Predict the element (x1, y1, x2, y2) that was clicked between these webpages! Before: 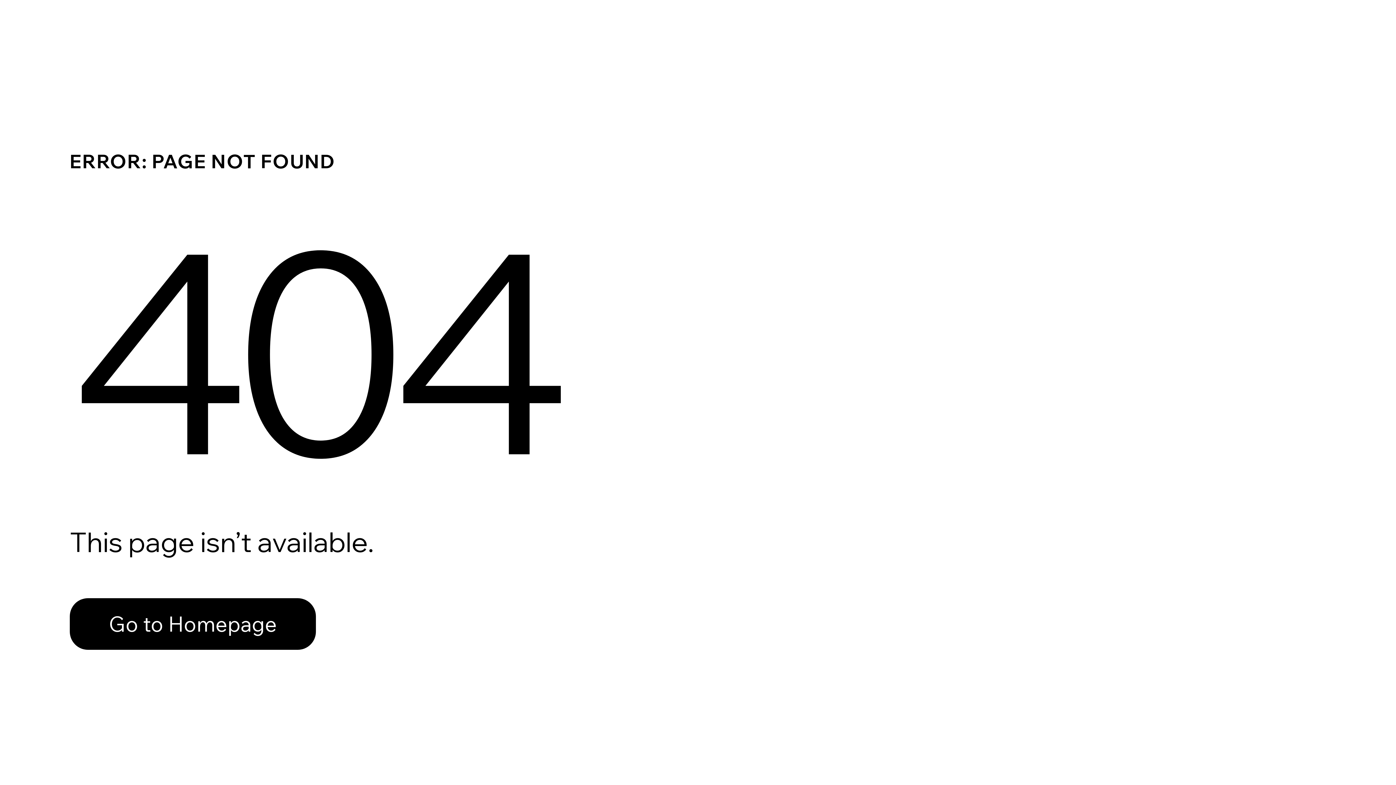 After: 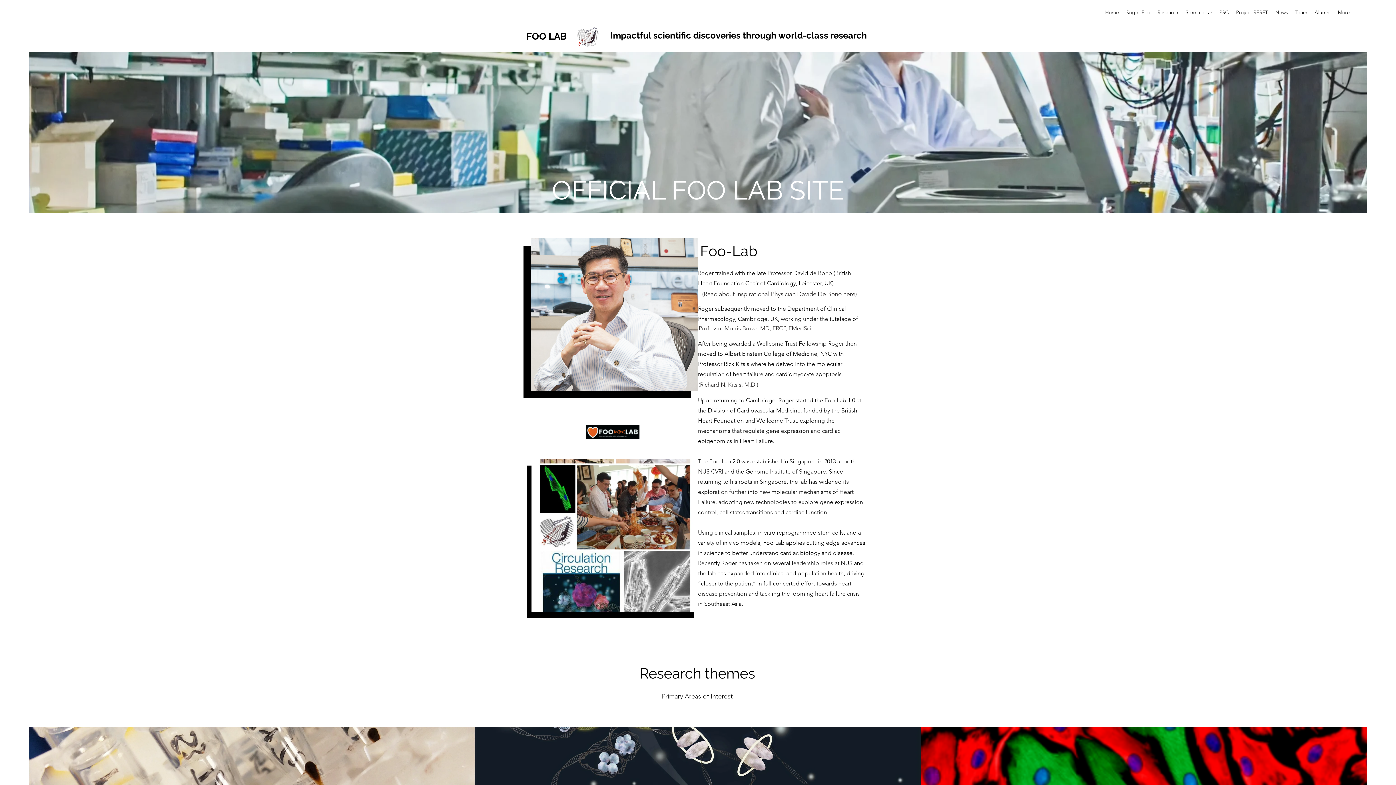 Action: label: Go to Homepage bbox: (69, 582, 768, 659)